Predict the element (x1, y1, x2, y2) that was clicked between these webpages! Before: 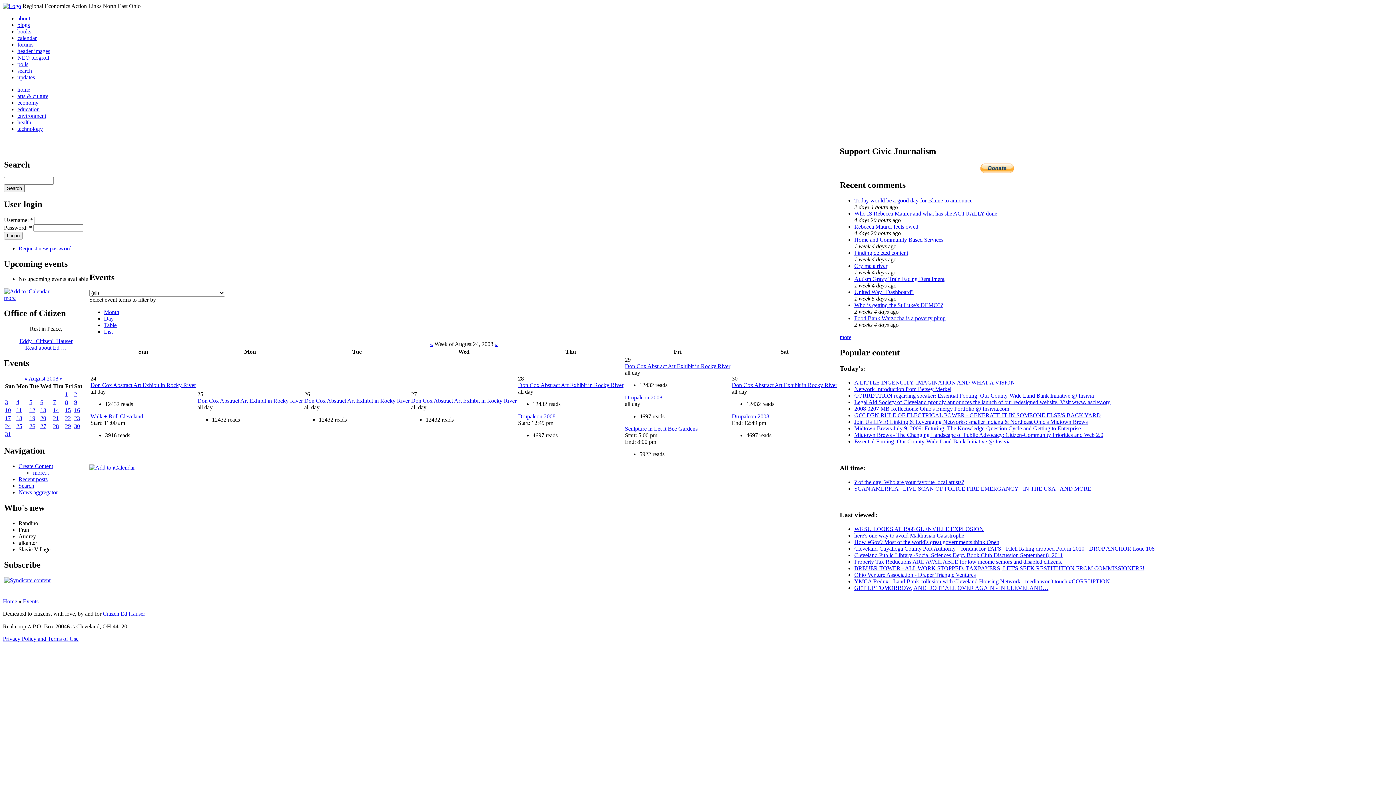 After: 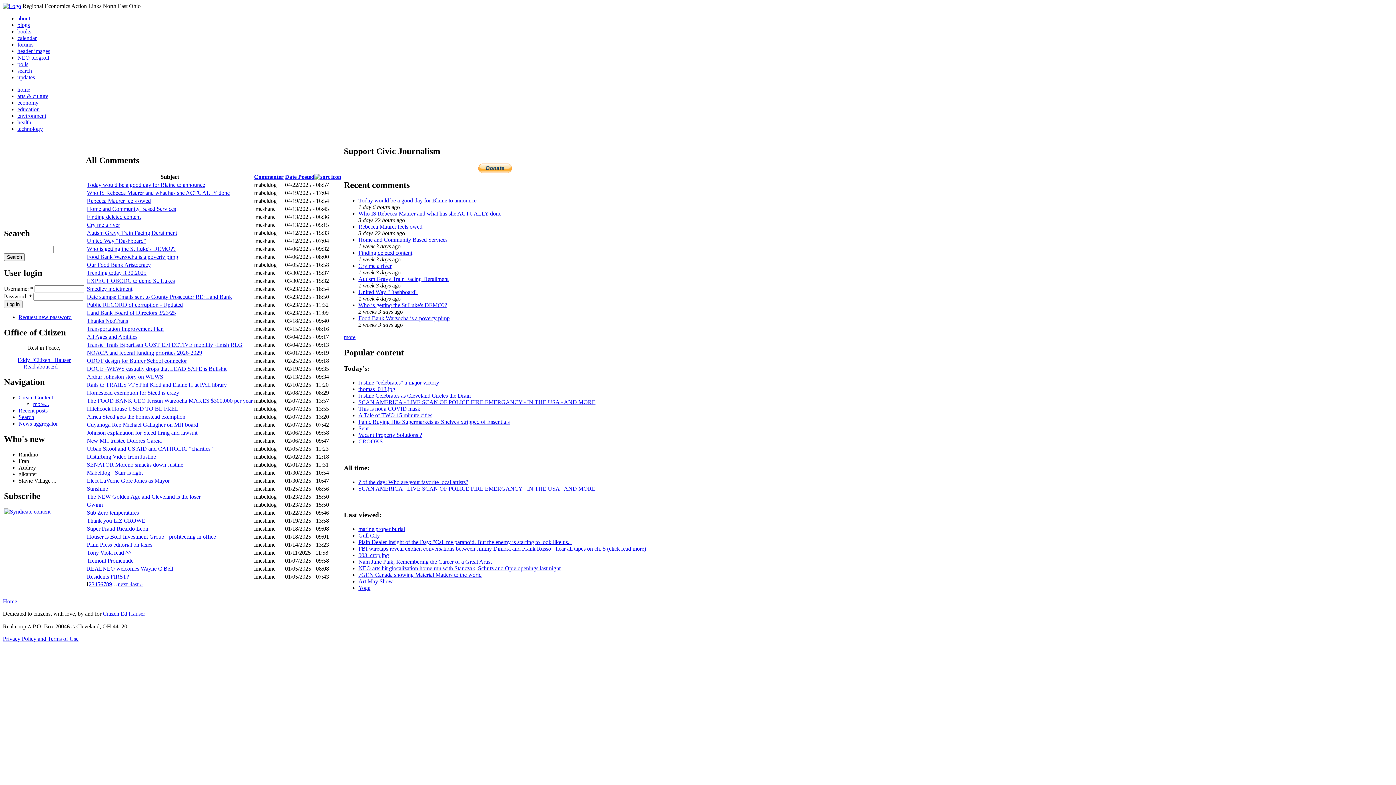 Action: label: more bbox: (840, 334, 851, 340)